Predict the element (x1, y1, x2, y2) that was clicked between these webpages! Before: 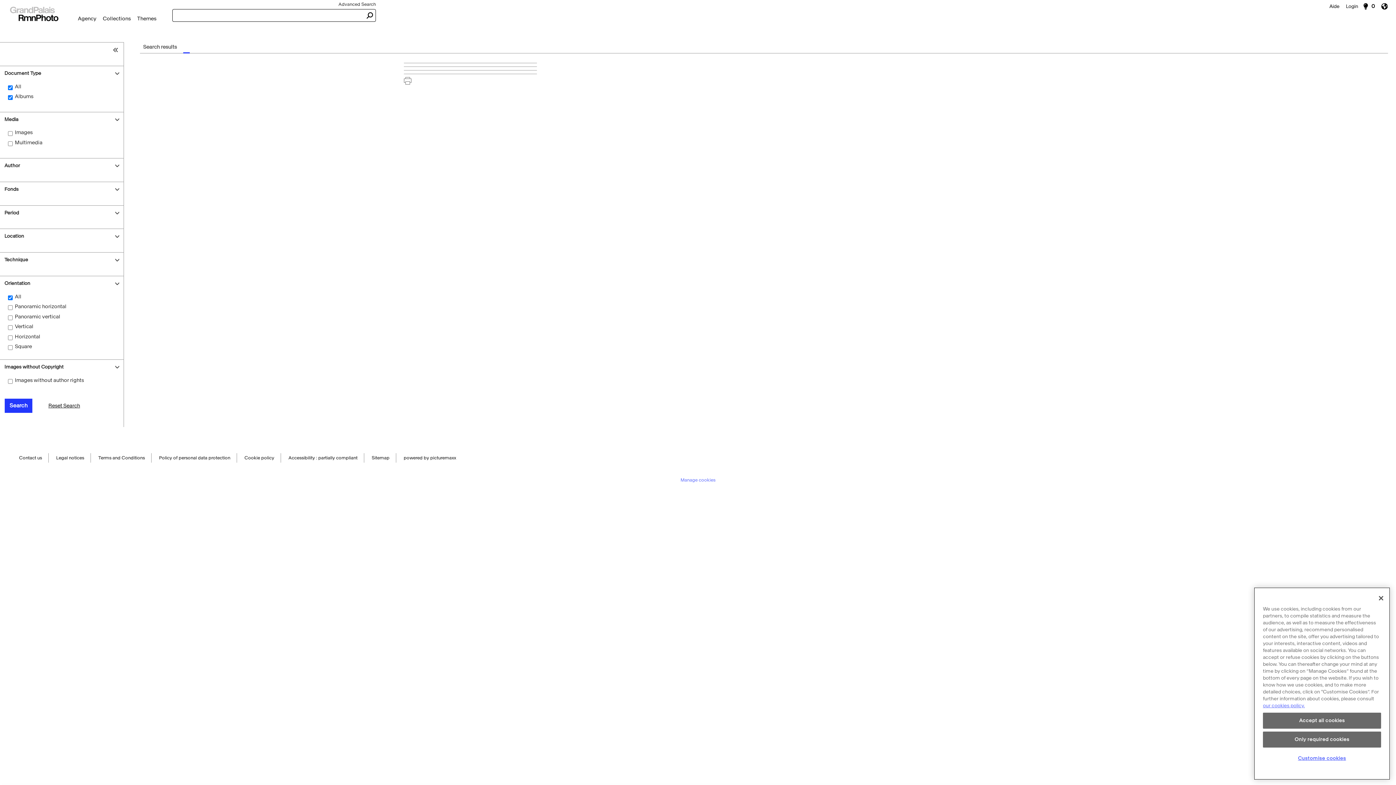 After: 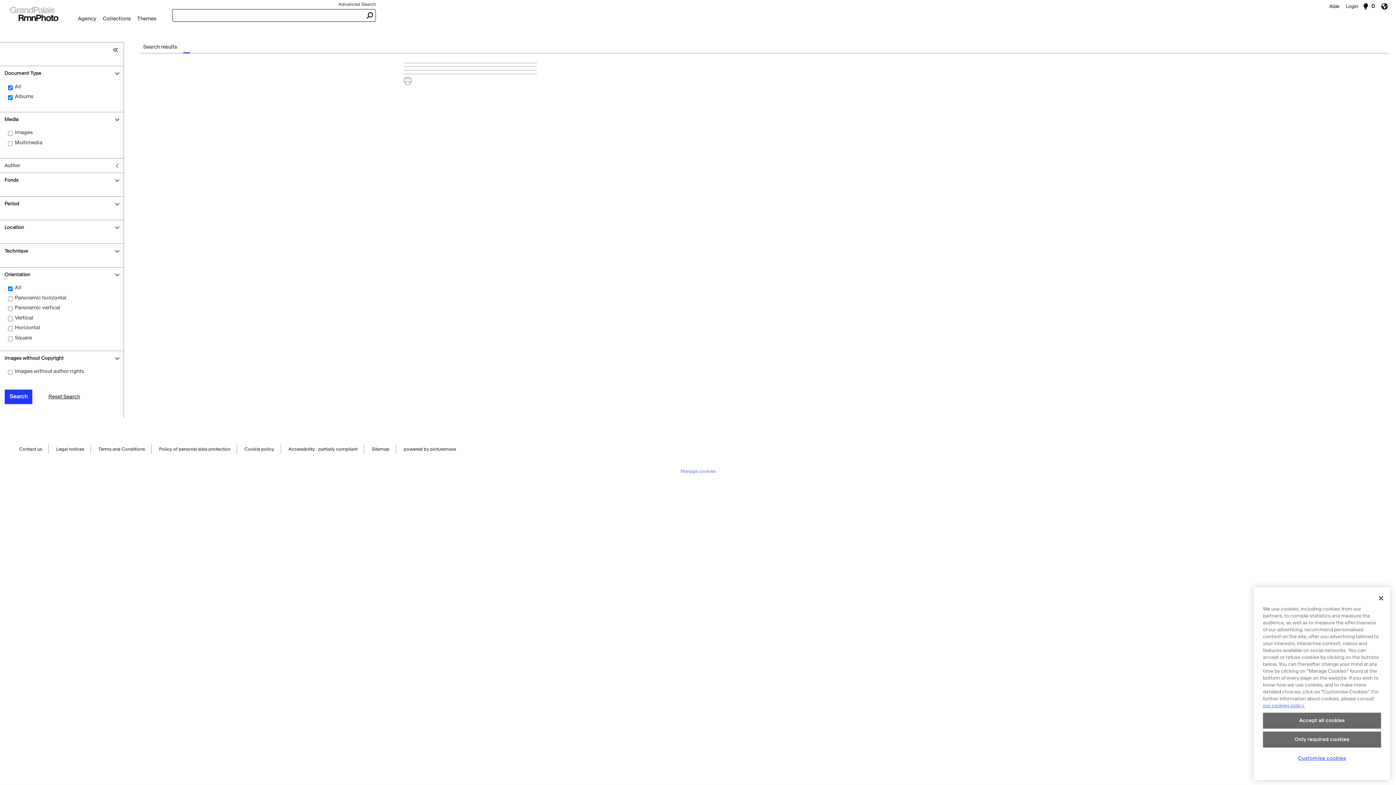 Action: bbox: (0, 158, 123, 172) label: Author